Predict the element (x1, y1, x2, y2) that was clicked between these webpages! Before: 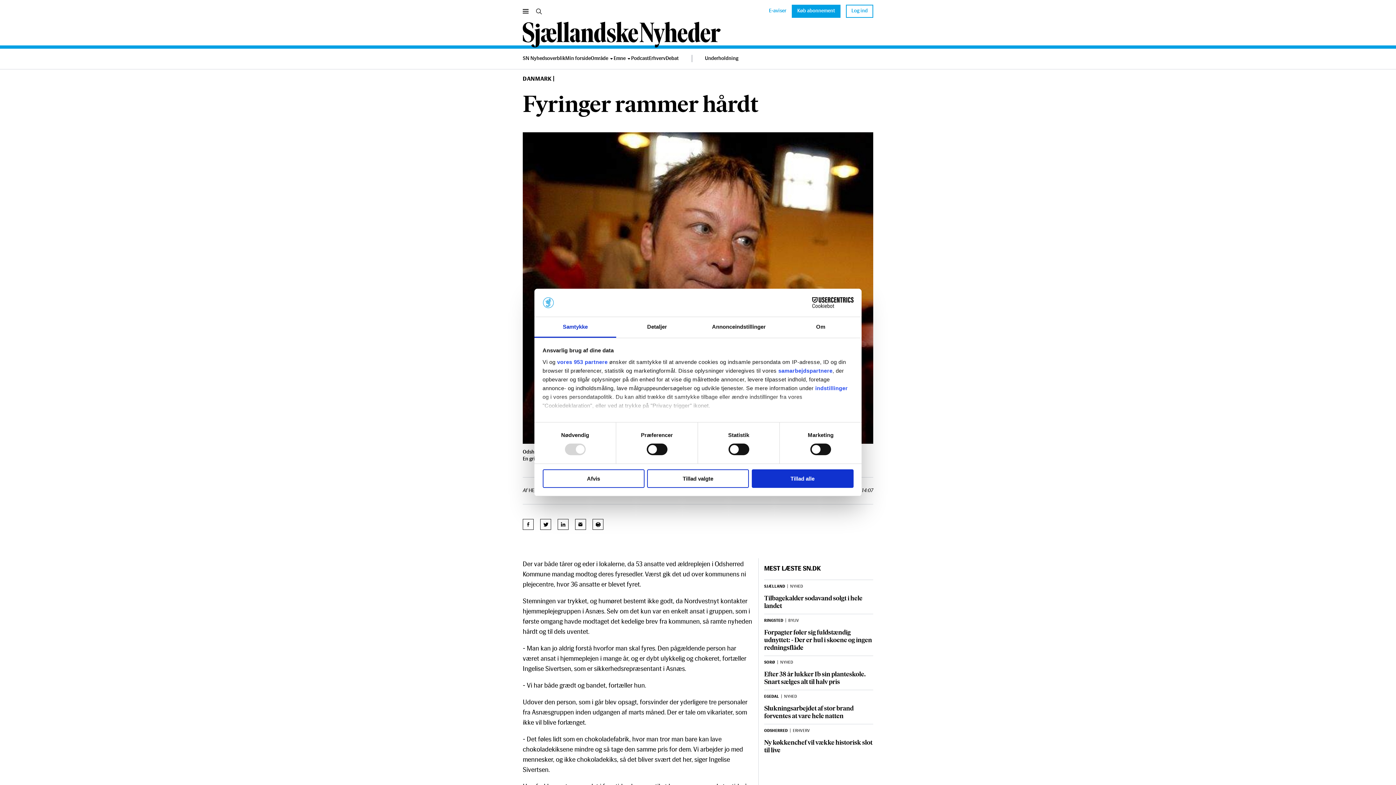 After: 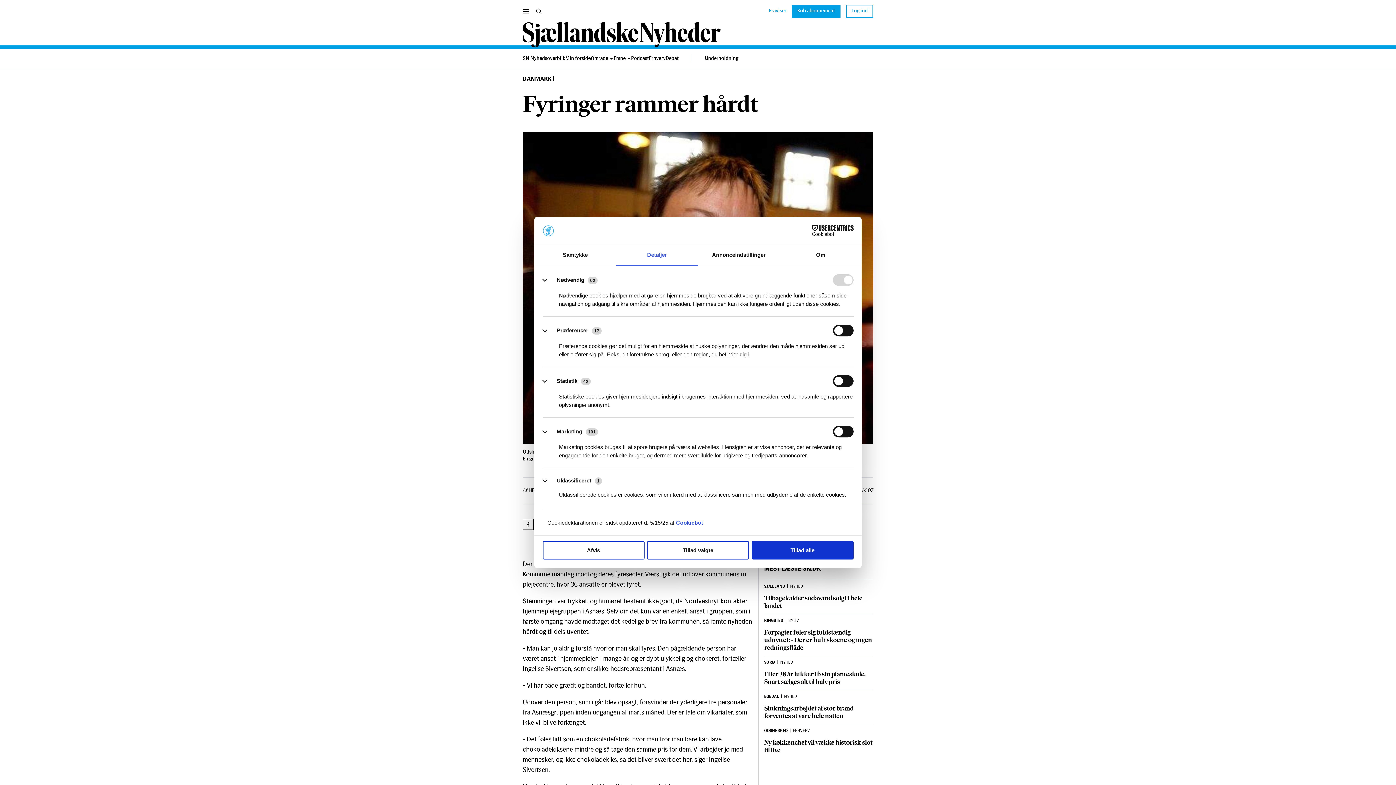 Action: label: indstillinger bbox: (815, 385, 848, 391)